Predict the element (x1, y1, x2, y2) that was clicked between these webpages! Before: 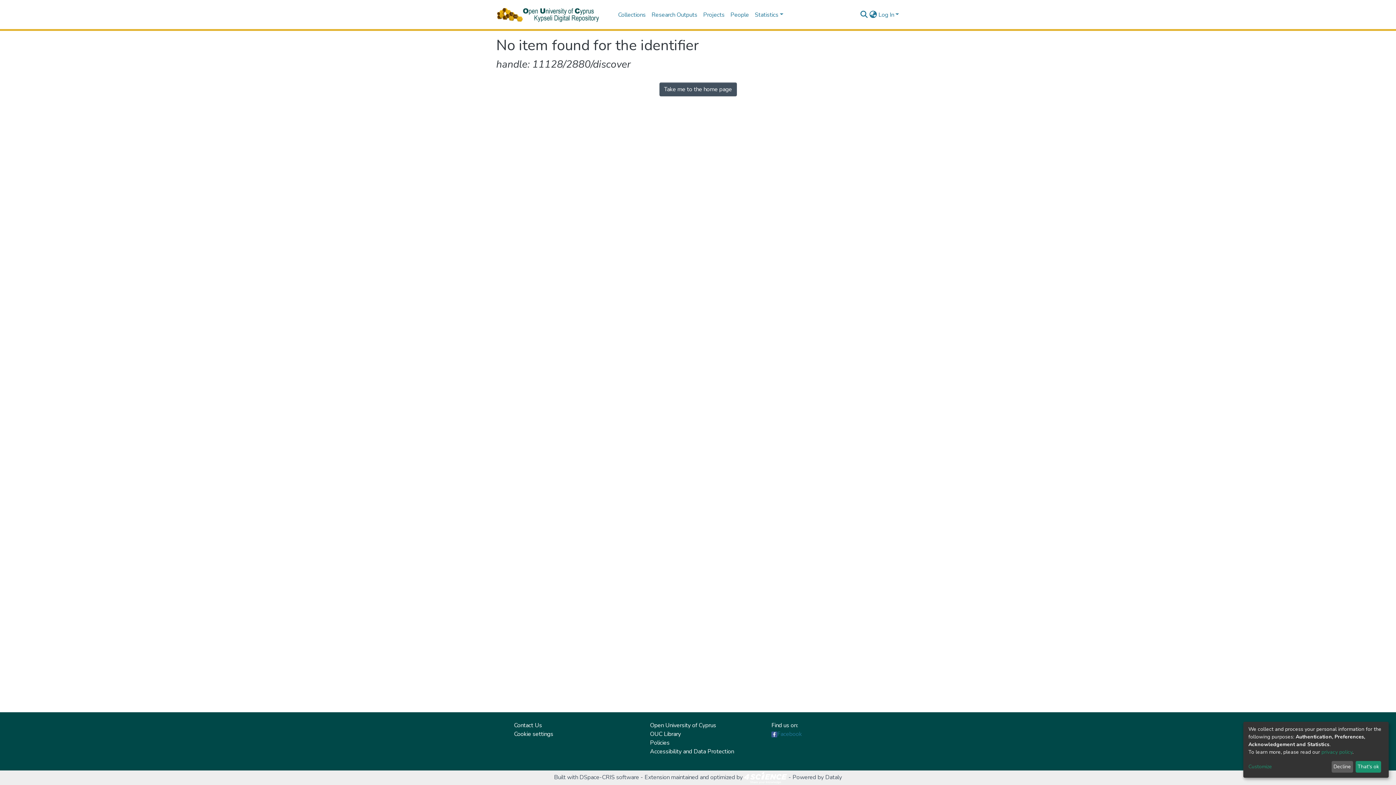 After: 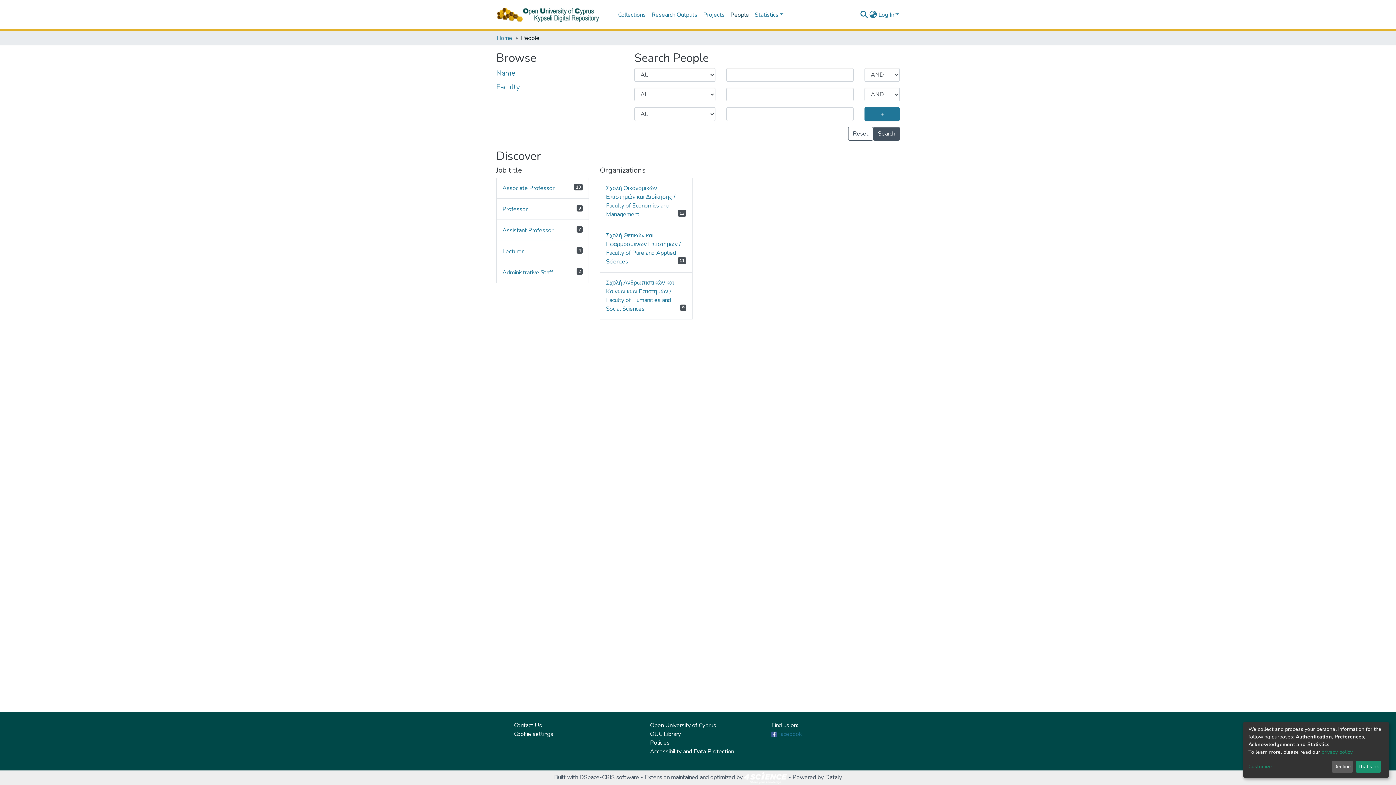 Action: bbox: (727, 7, 752, 22) label: People